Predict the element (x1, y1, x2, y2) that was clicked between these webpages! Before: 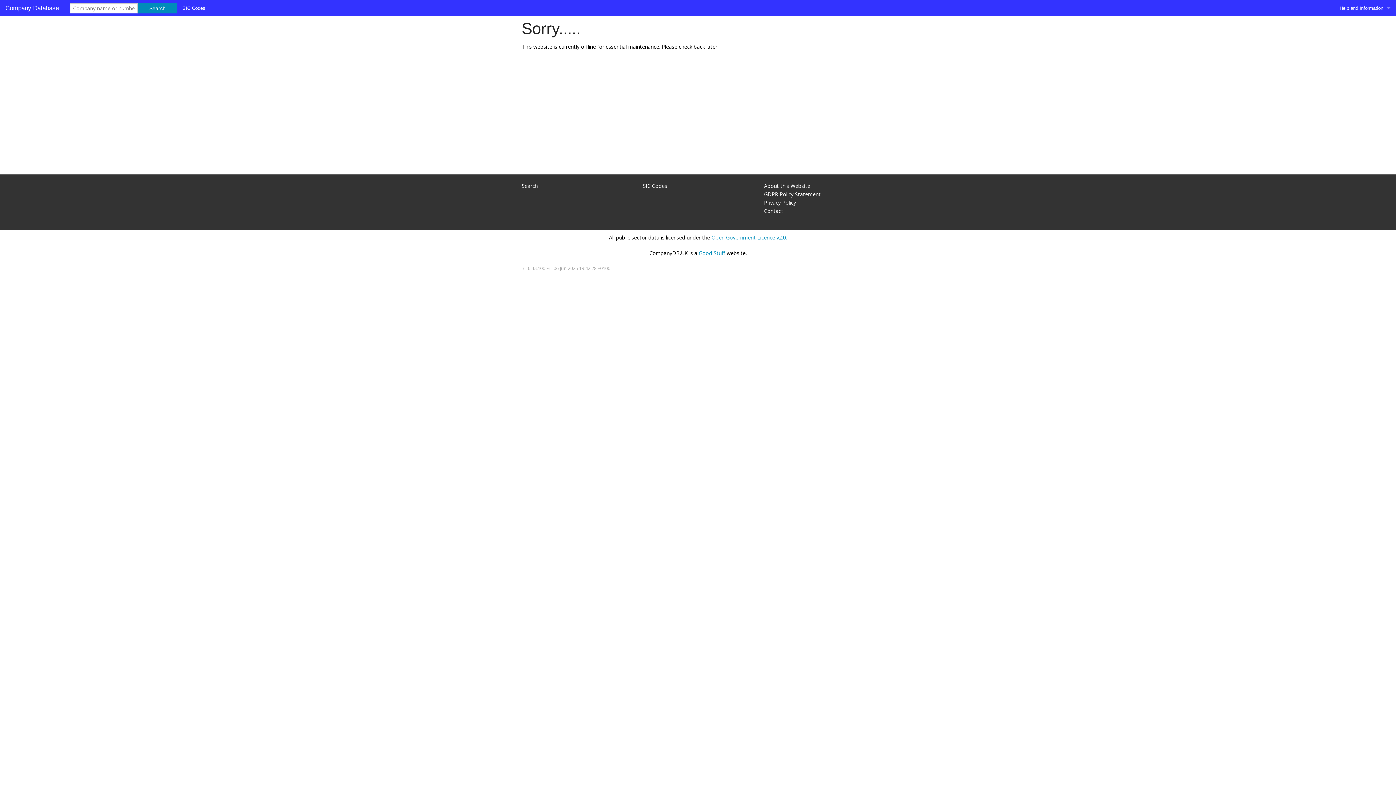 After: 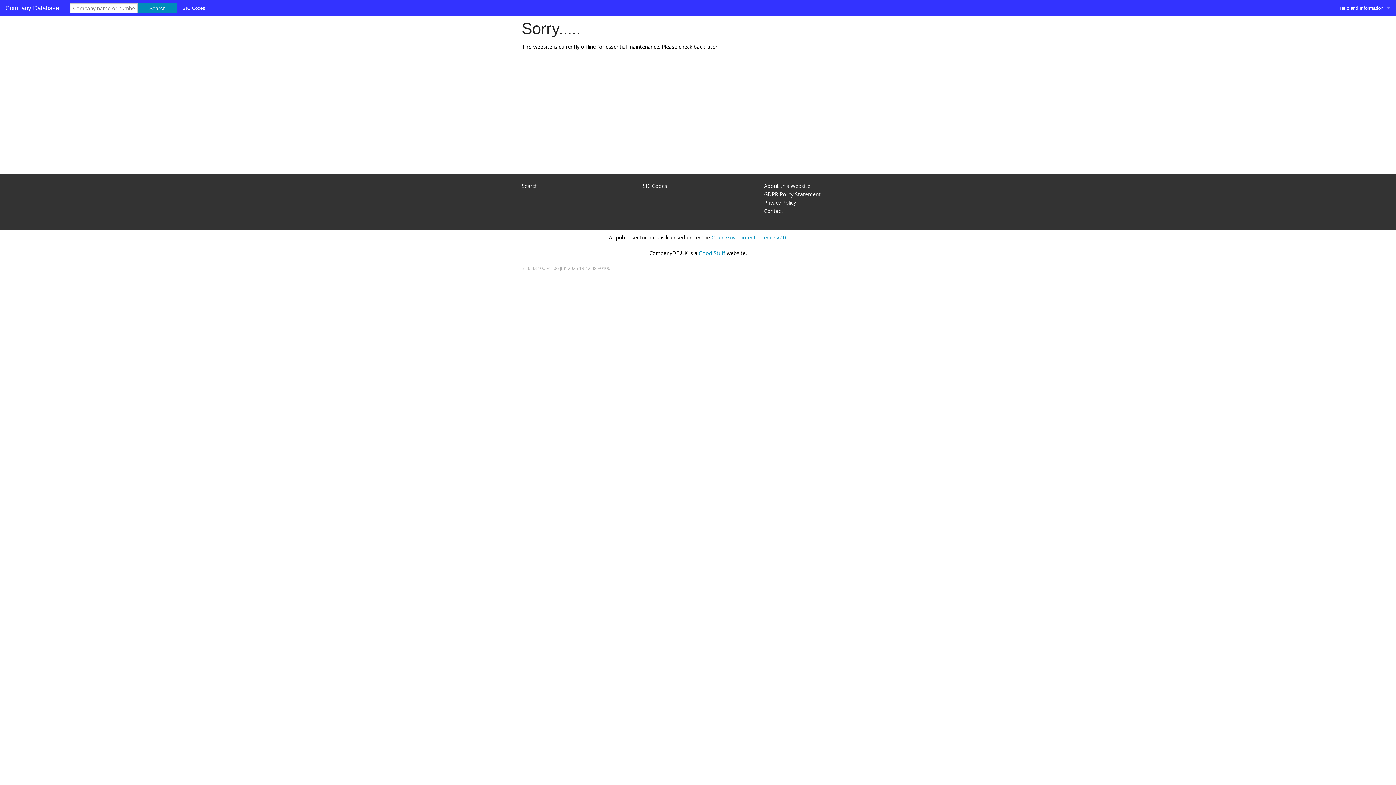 Action: bbox: (0, 0, 64, 16) label: Company Database